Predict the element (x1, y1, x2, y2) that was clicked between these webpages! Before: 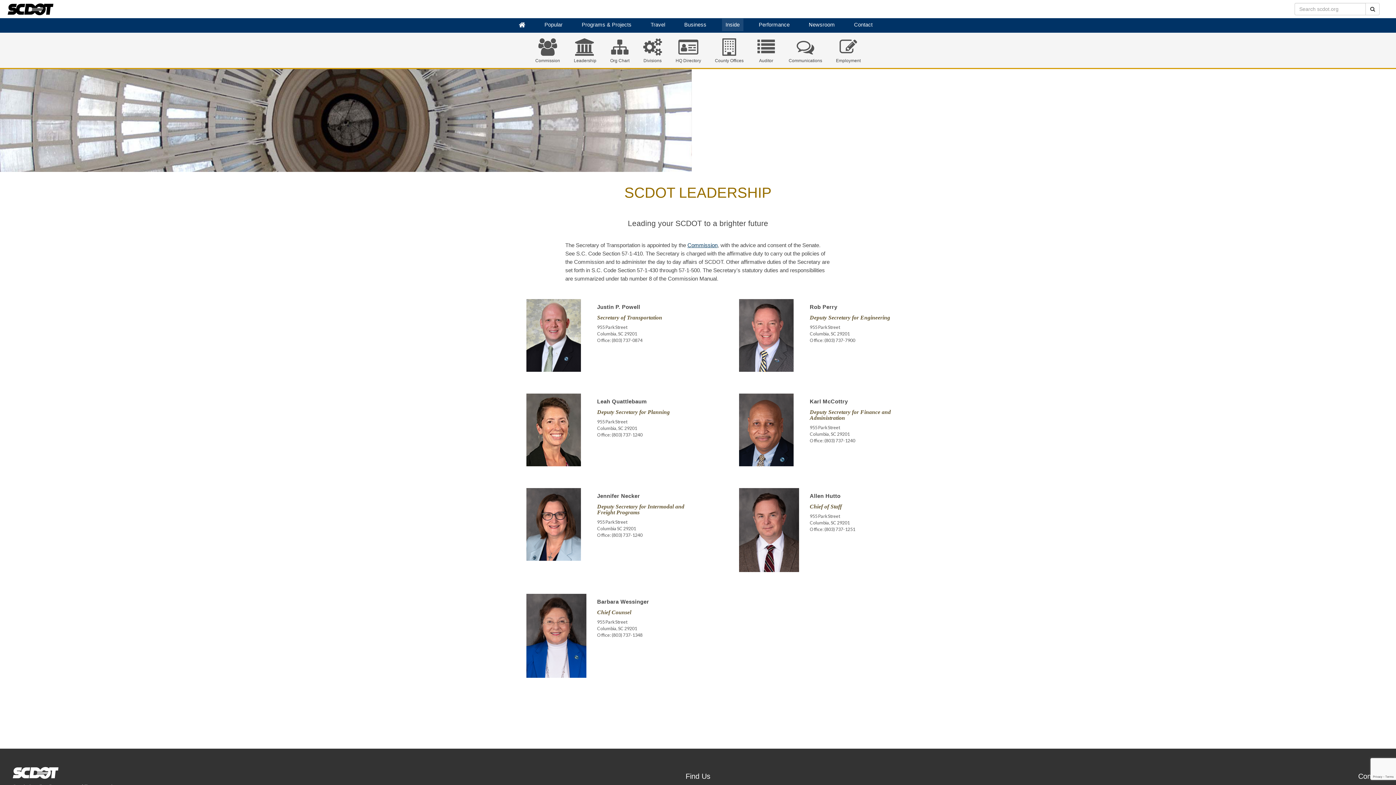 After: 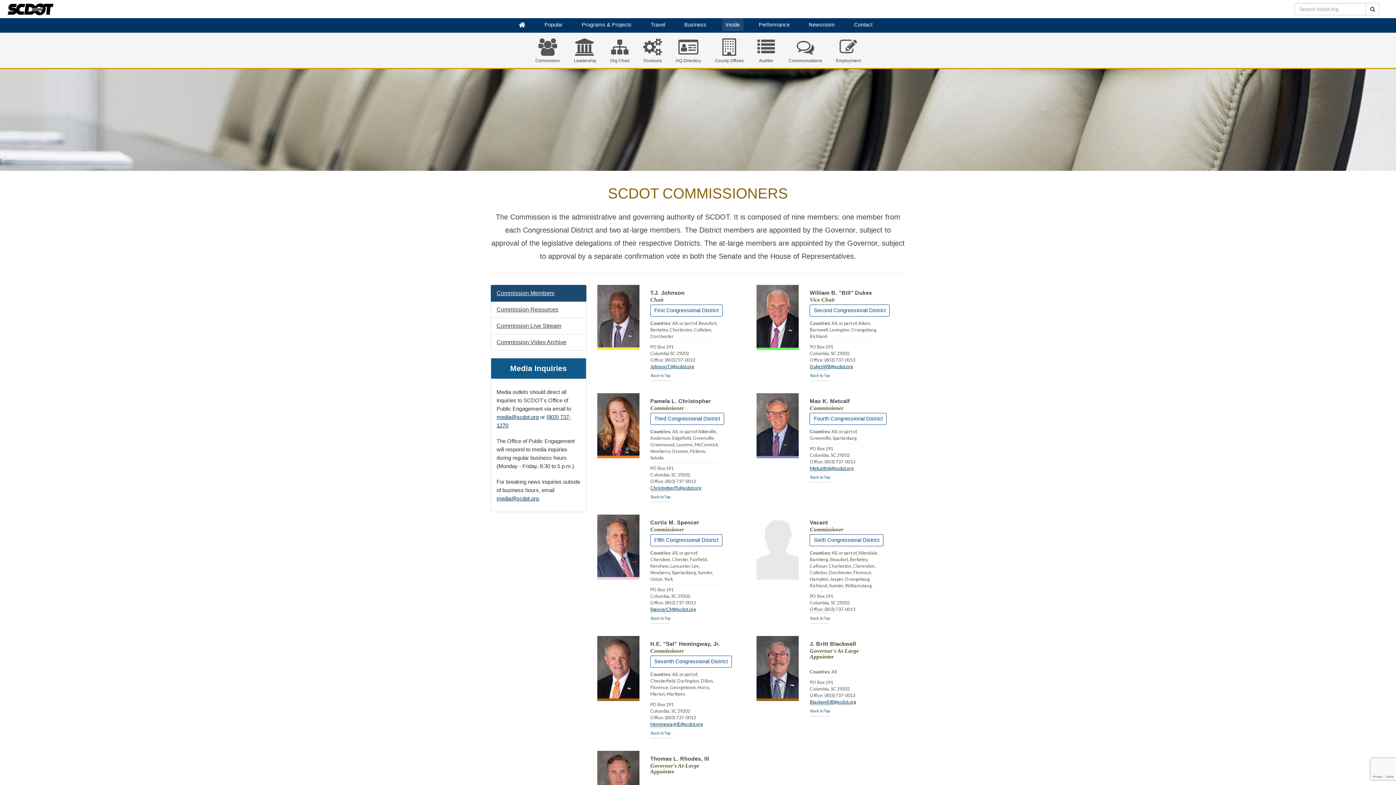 Action: label: Commission bbox: (687, 242, 717, 248)